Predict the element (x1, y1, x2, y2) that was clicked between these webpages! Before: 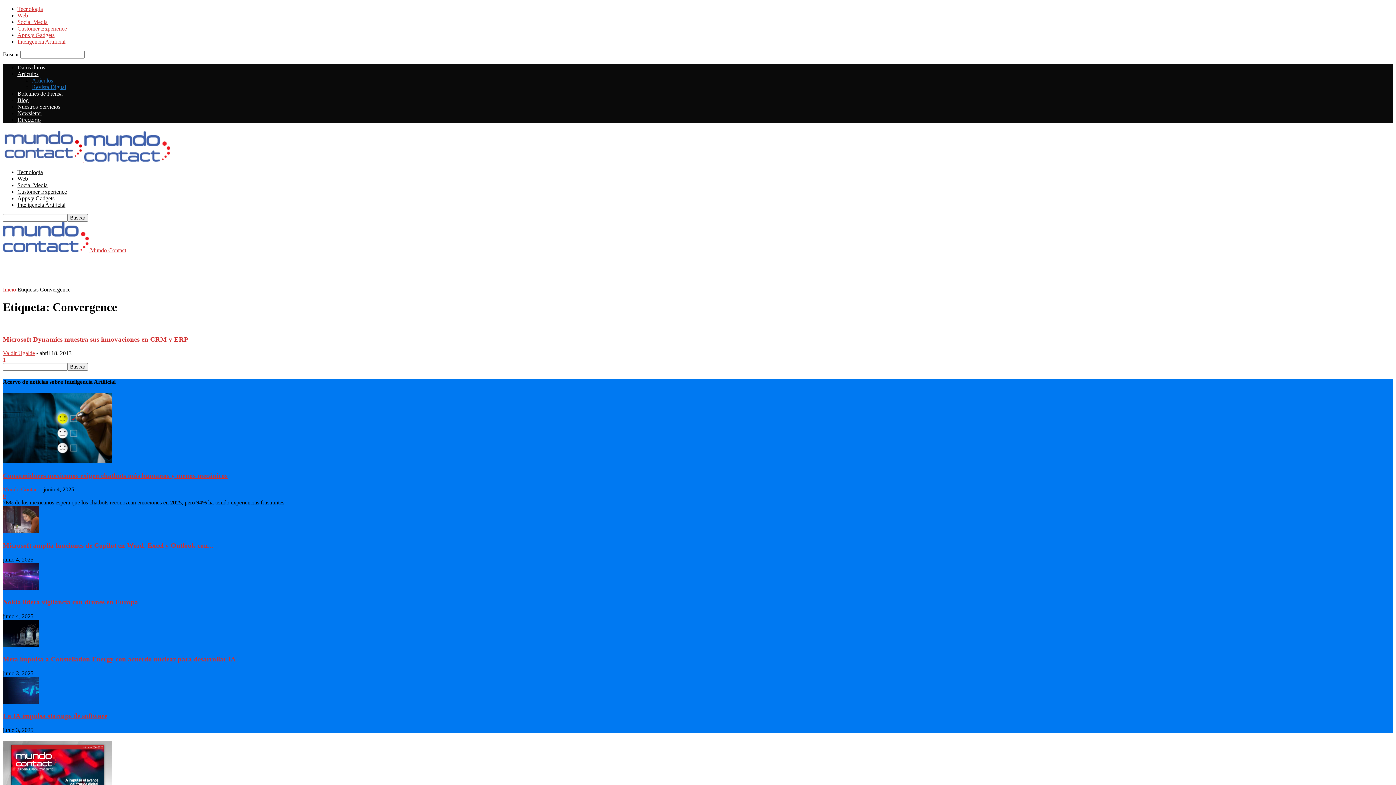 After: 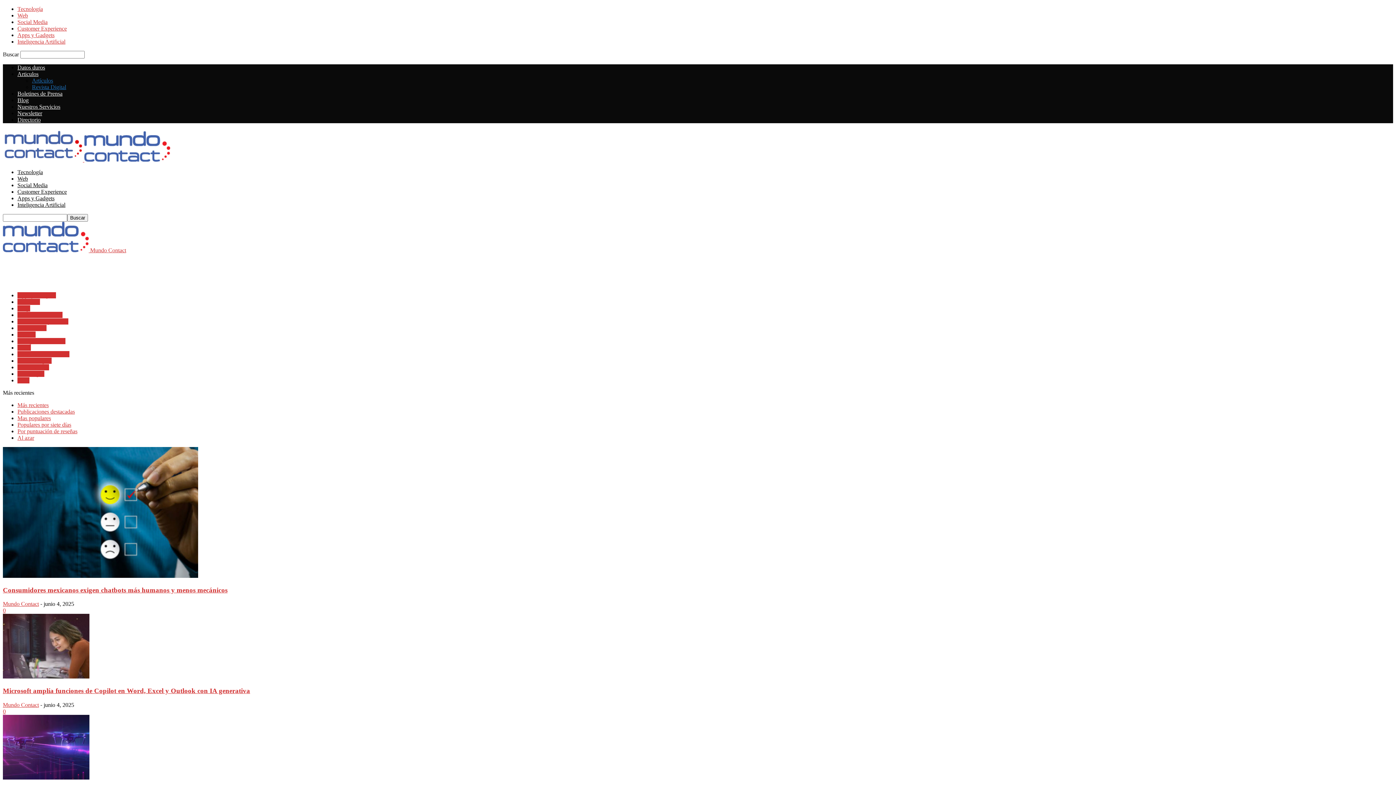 Action: label: Inteligencia Artificial bbox: (17, 201, 65, 208)